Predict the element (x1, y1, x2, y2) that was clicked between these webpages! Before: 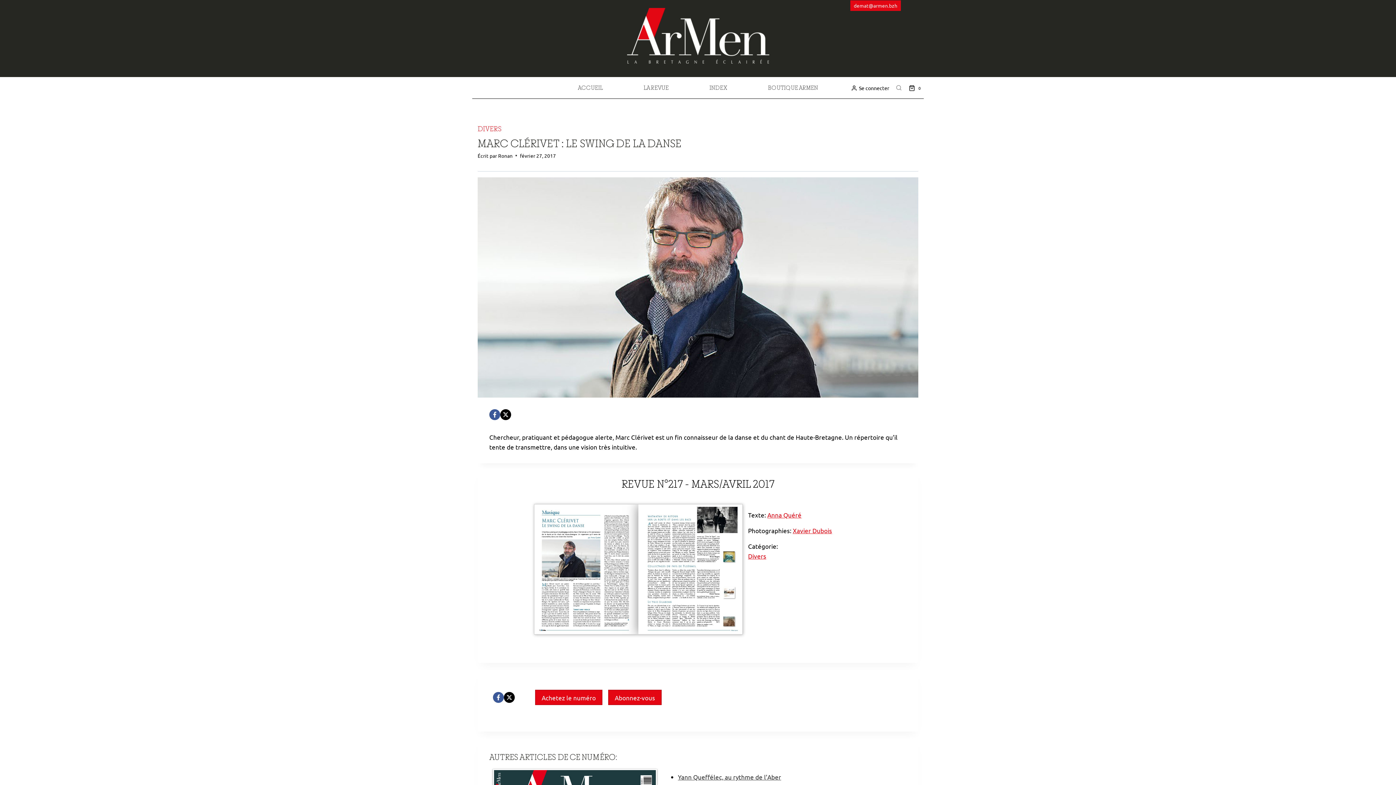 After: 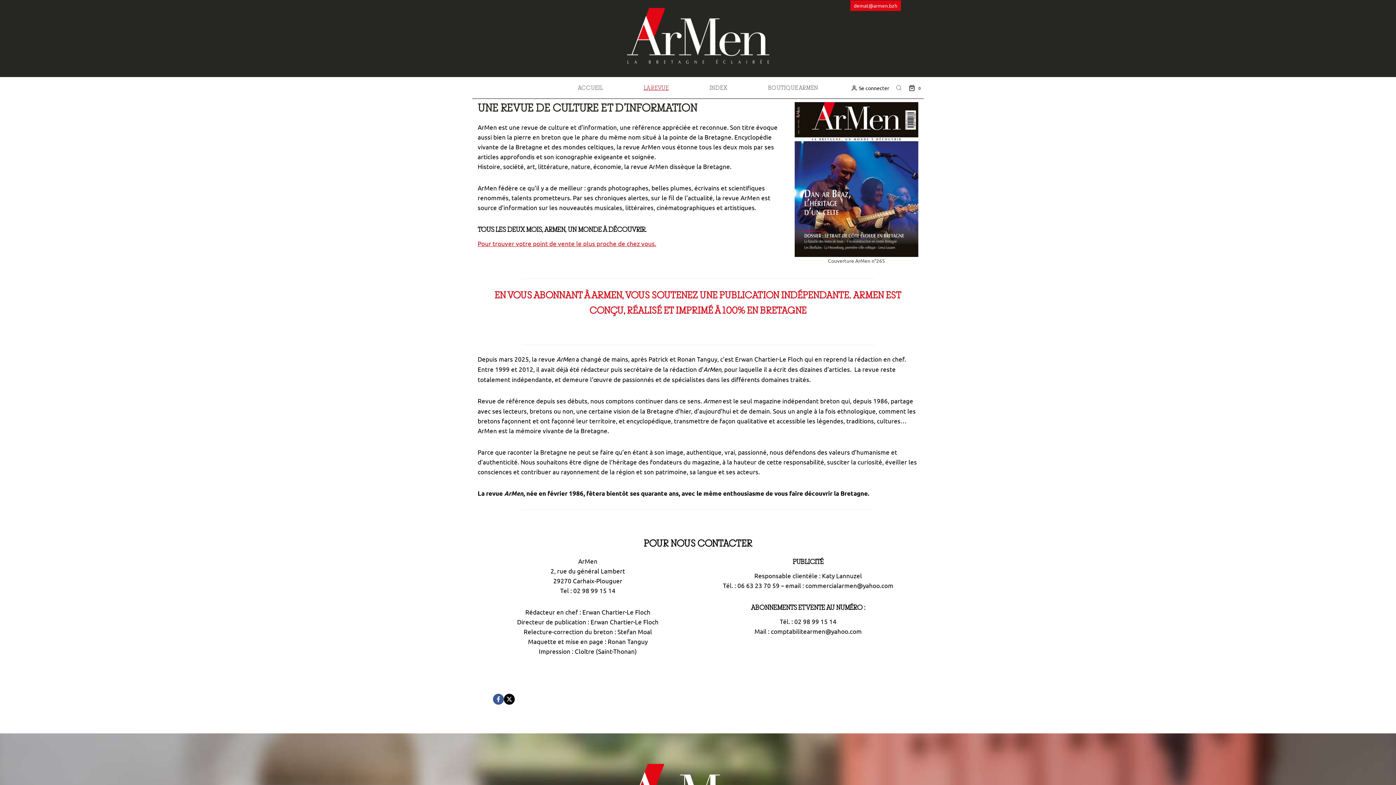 Action: label: LA REVUE bbox: (623, 77, 689, 98)